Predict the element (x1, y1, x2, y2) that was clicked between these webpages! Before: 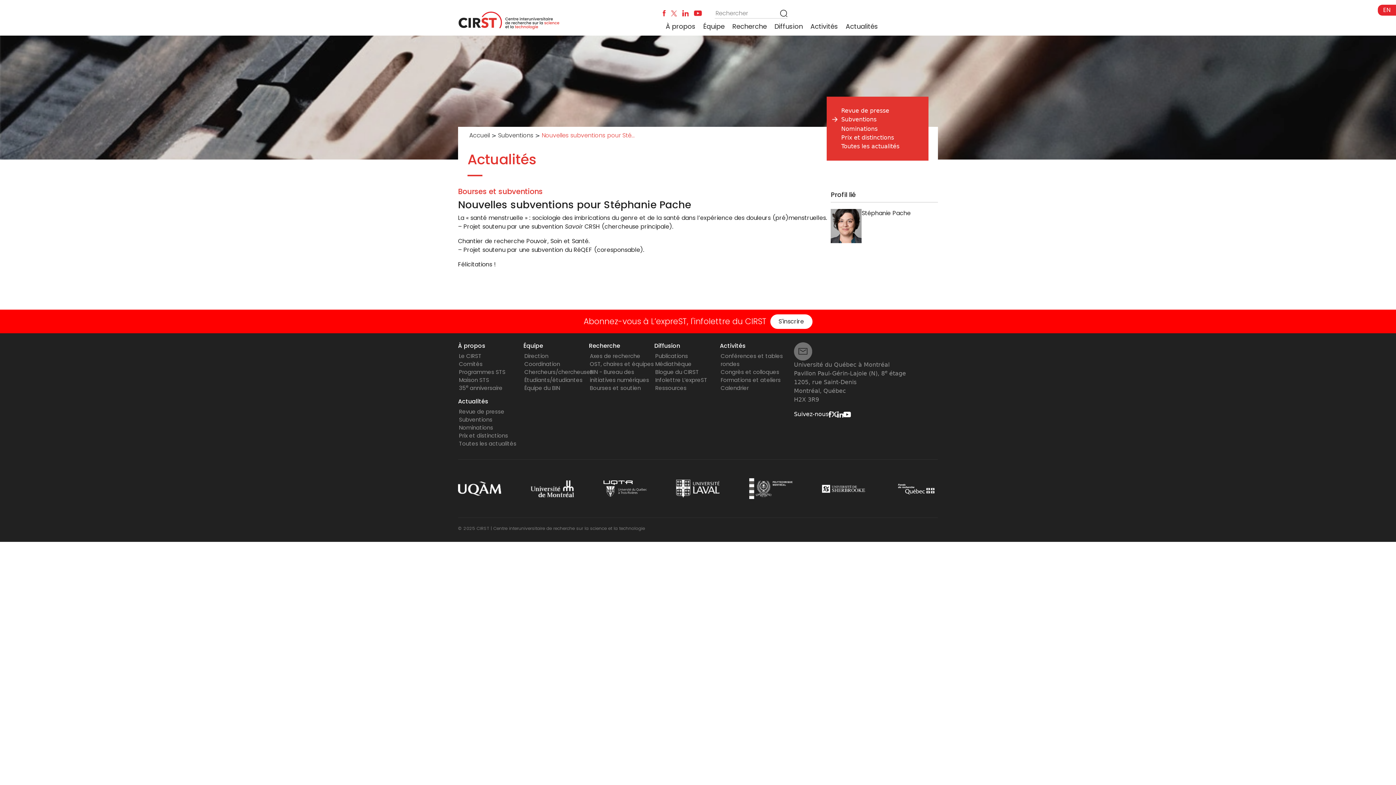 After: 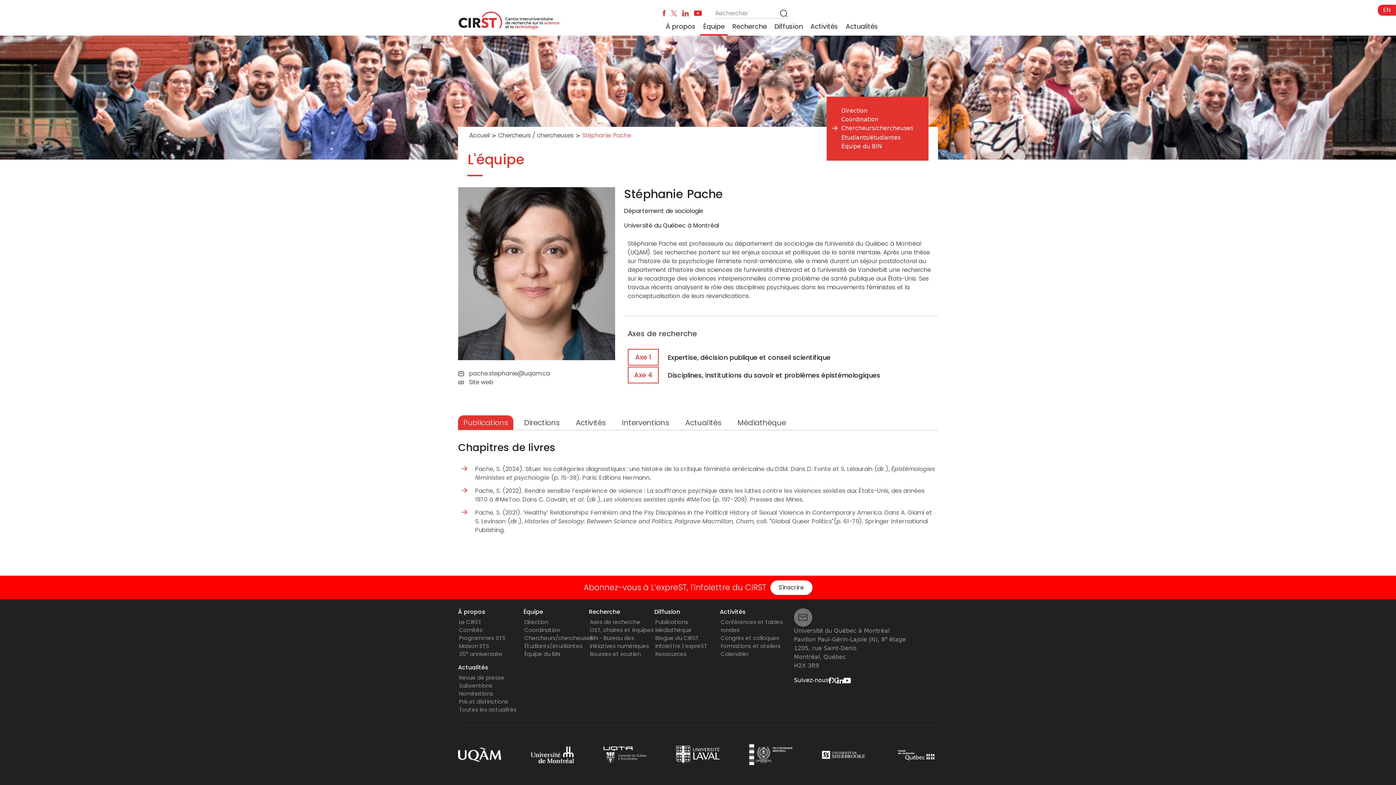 Action: label: Stéphanie Pache bbox: (861, 209, 910, 217)